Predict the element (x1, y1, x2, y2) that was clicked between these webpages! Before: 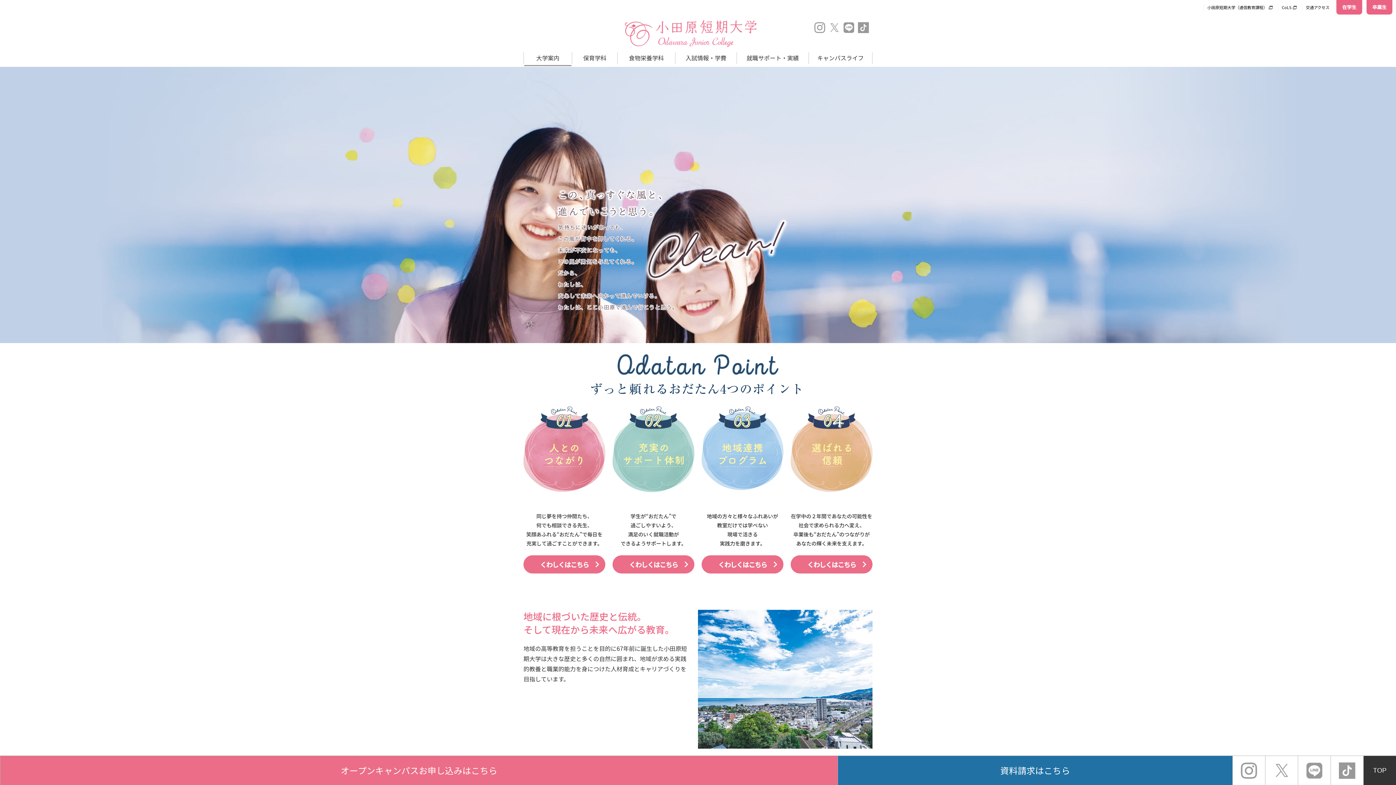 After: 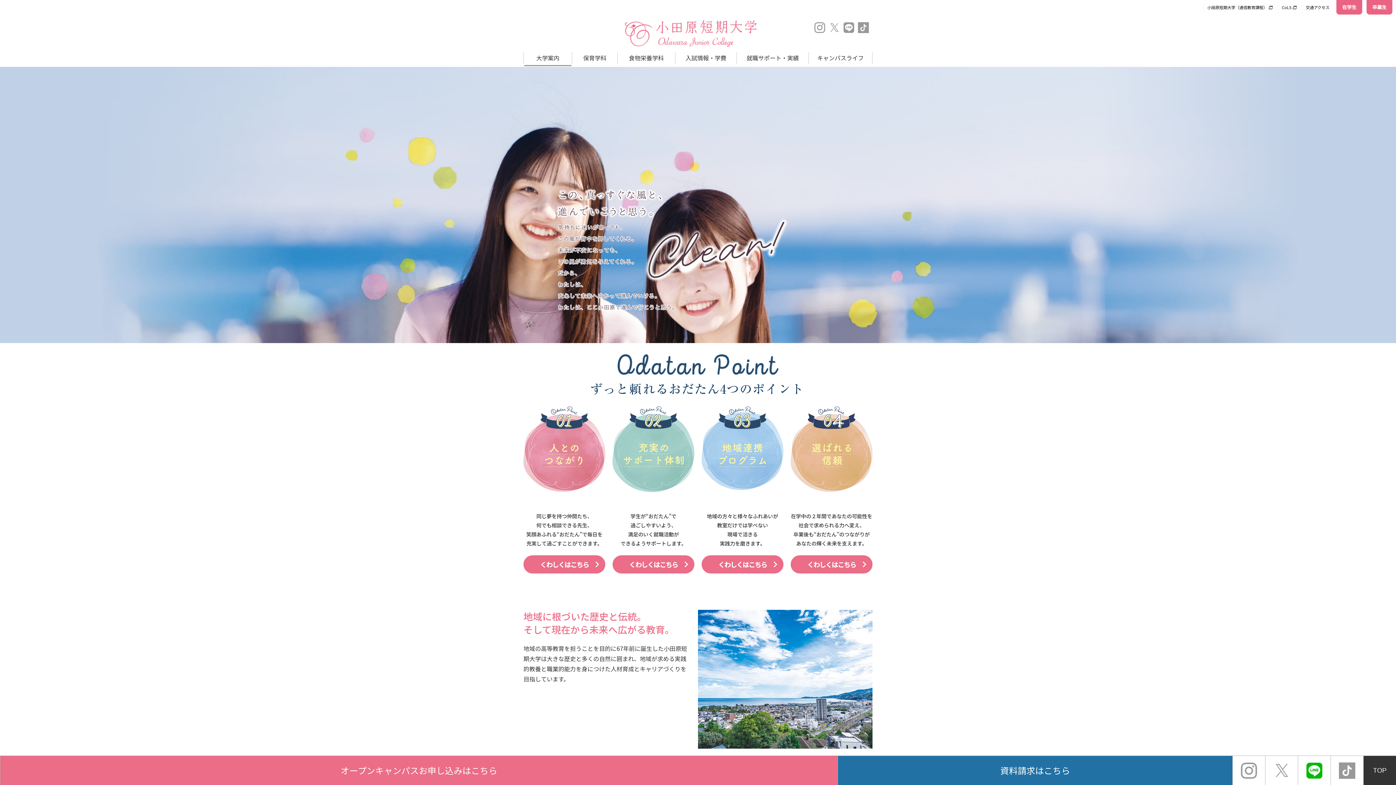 Action: bbox: (1298, 756, 1330, 785)